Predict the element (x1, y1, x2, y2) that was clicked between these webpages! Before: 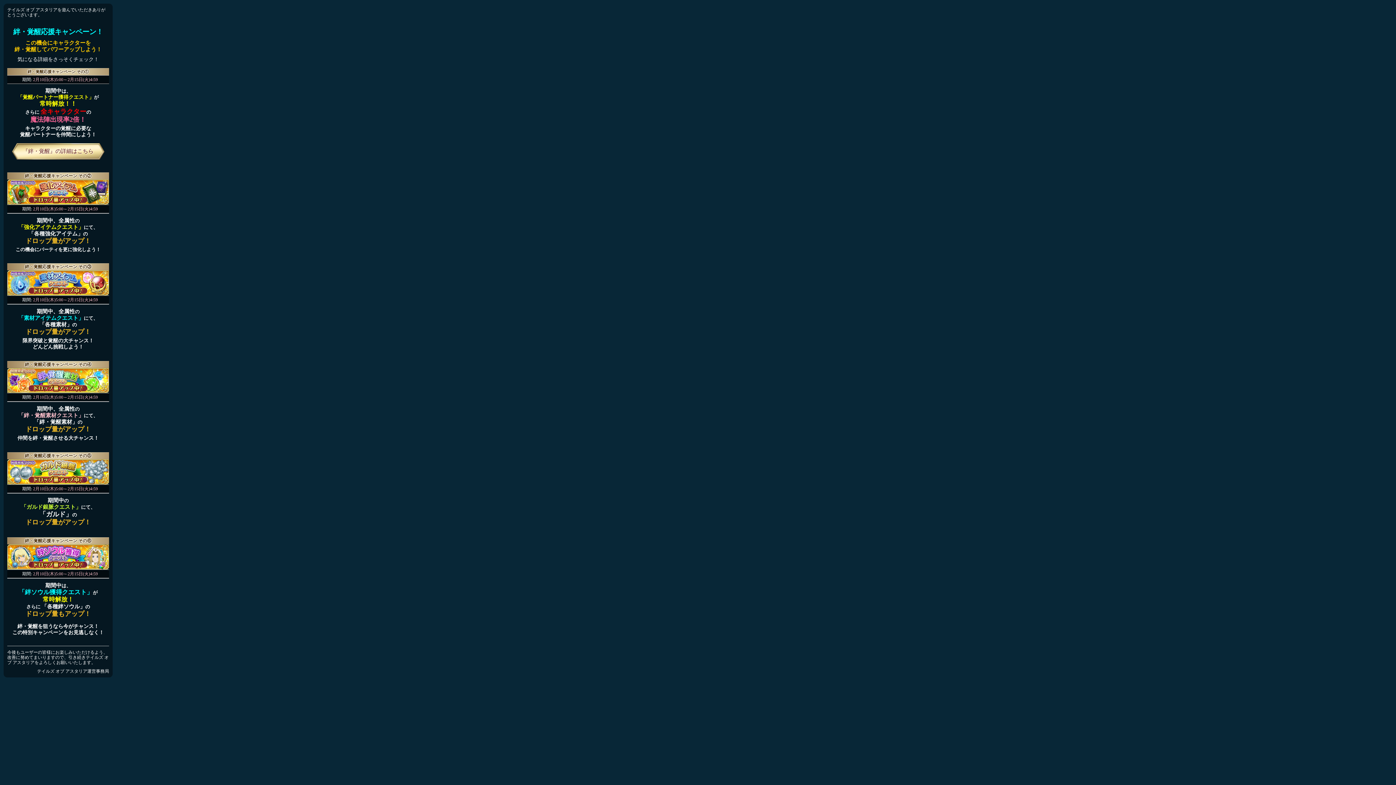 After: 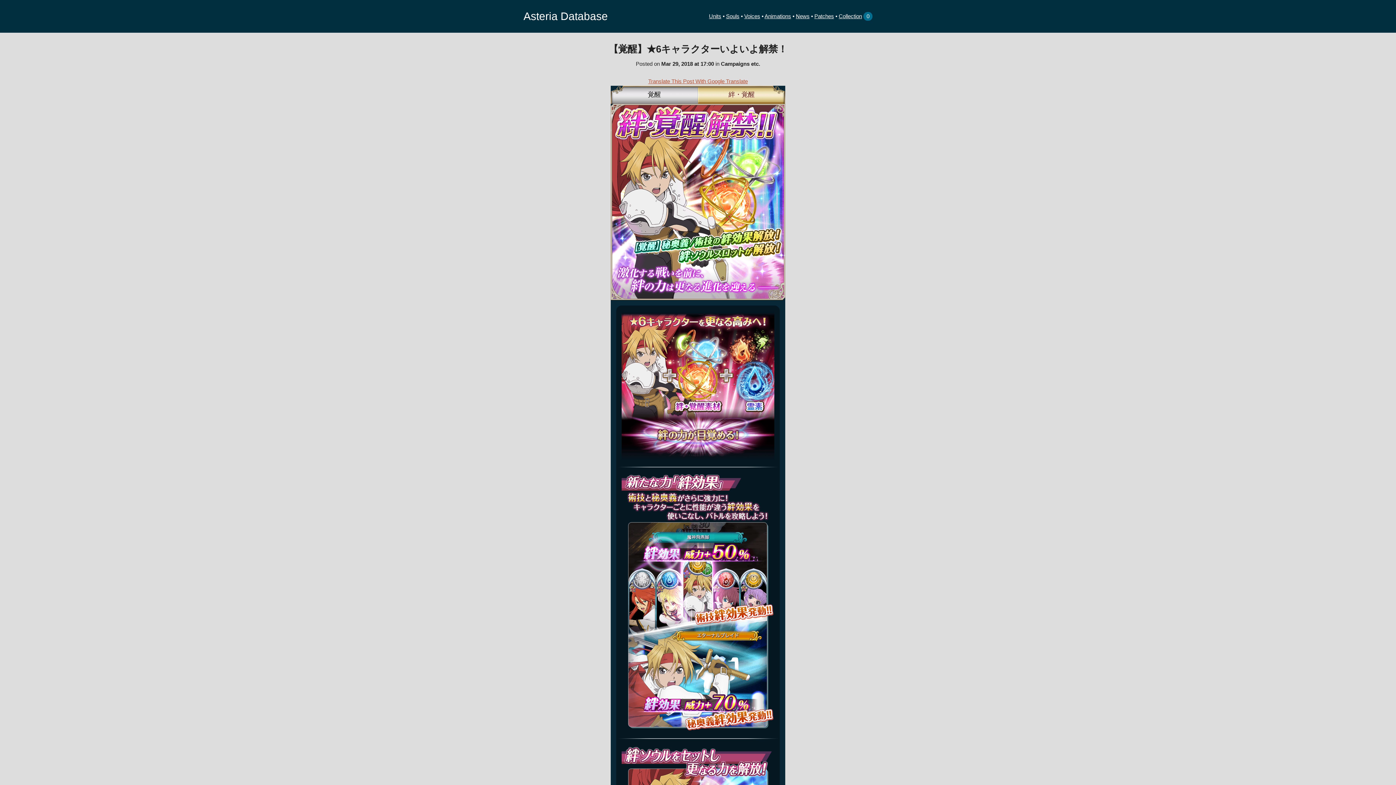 Action: label: 『絆・覚醒』の詳細はこちら bbox: (10, 141, 106, 161)